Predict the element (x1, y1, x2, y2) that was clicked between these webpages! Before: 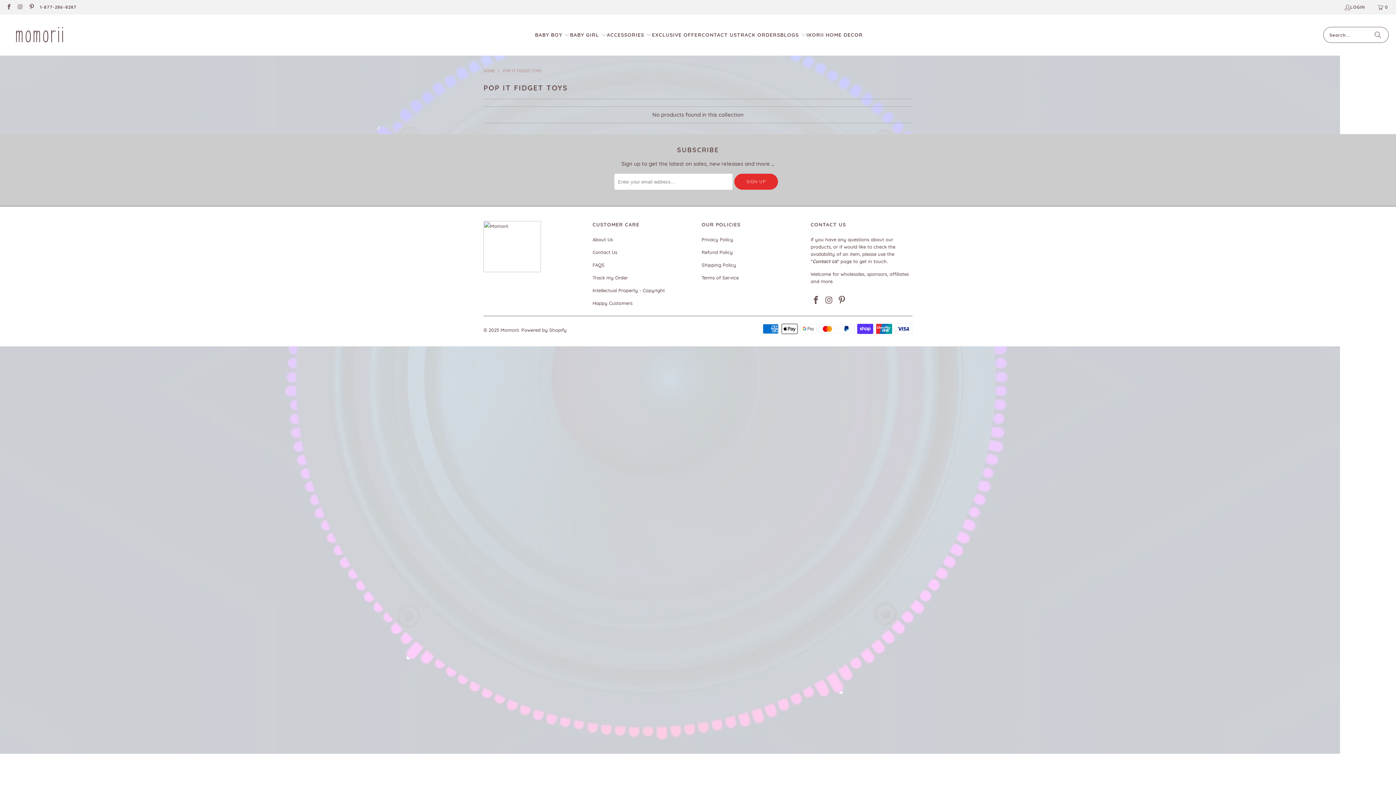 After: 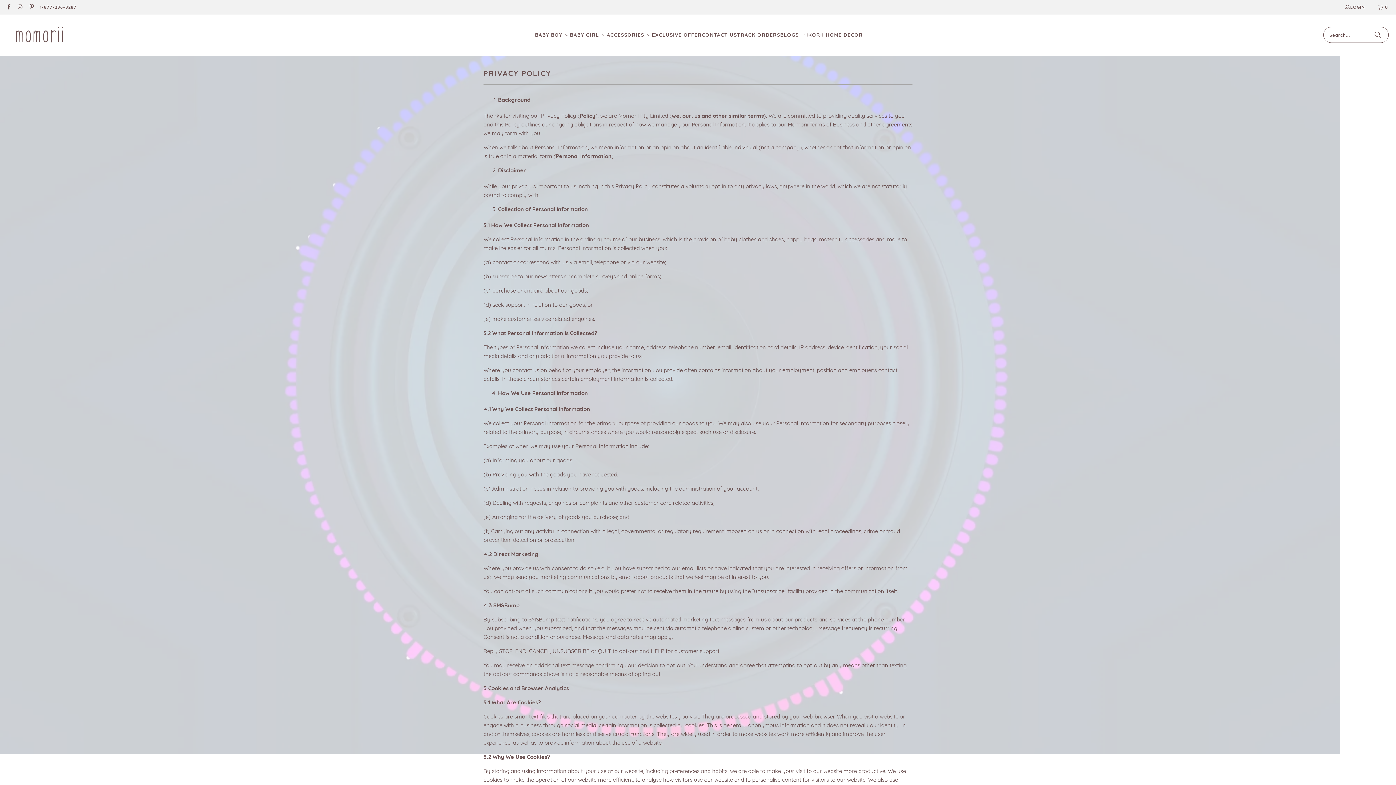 Action: label: Privacy Policy bbox: (701, 236, 733, 242)